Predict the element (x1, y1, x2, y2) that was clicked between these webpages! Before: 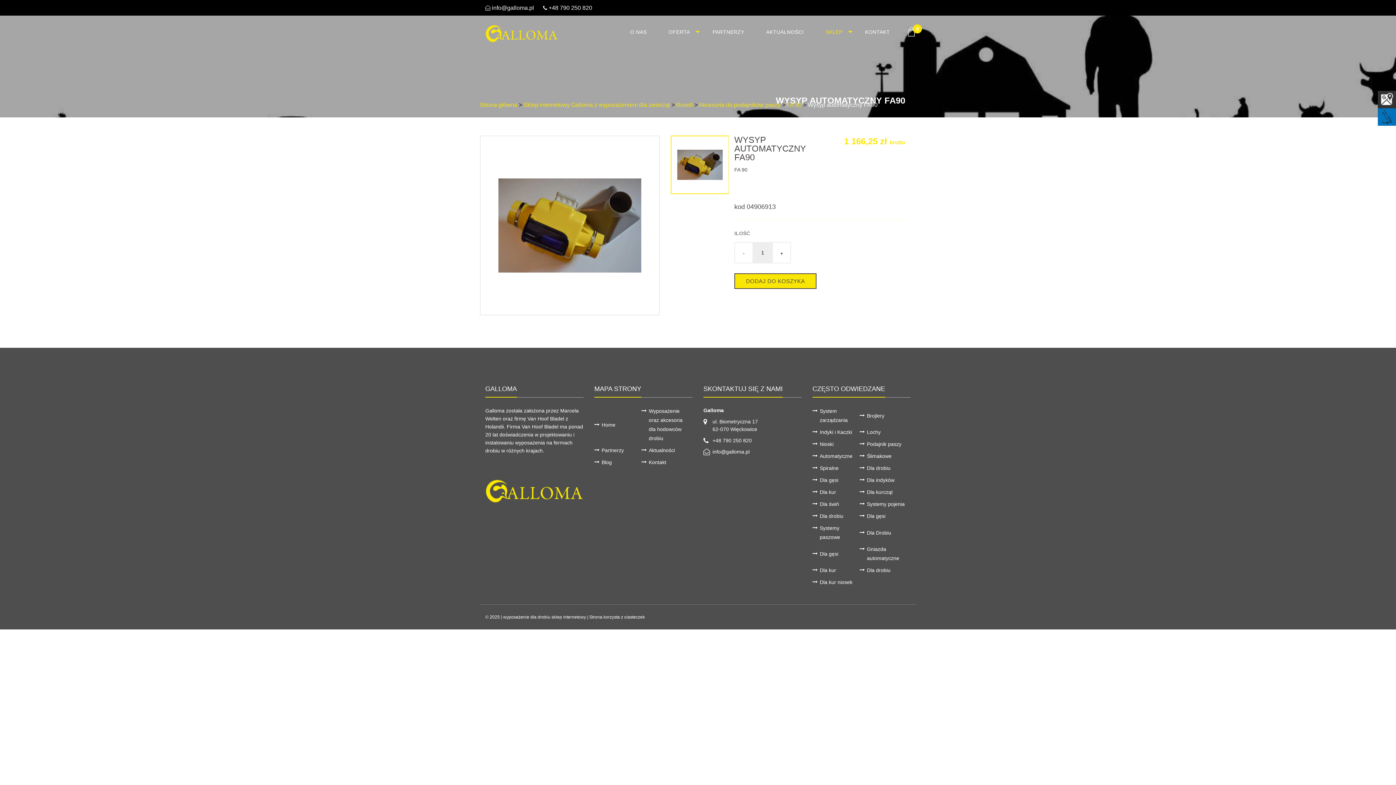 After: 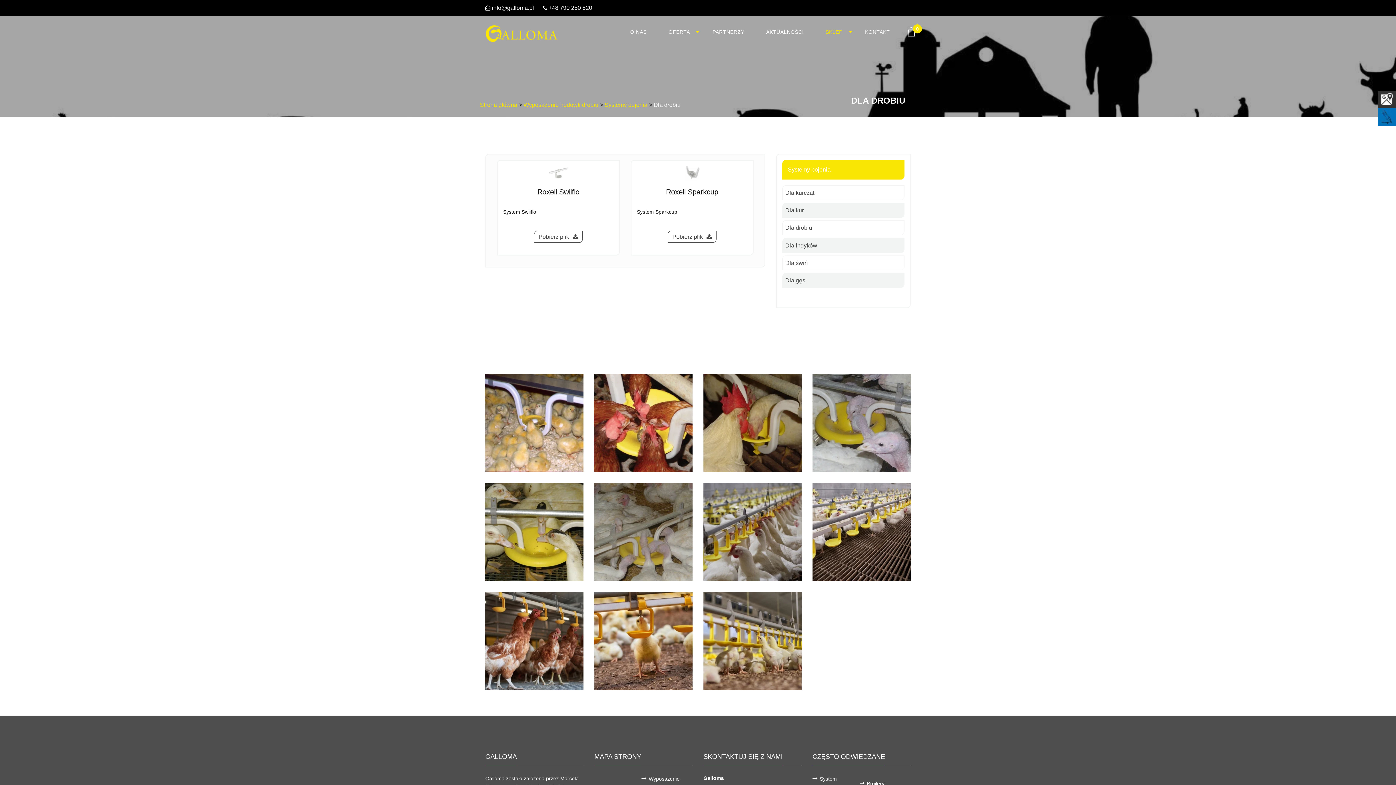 Action: label: Dla drobiu bbox: (820, 512, 859, 521)